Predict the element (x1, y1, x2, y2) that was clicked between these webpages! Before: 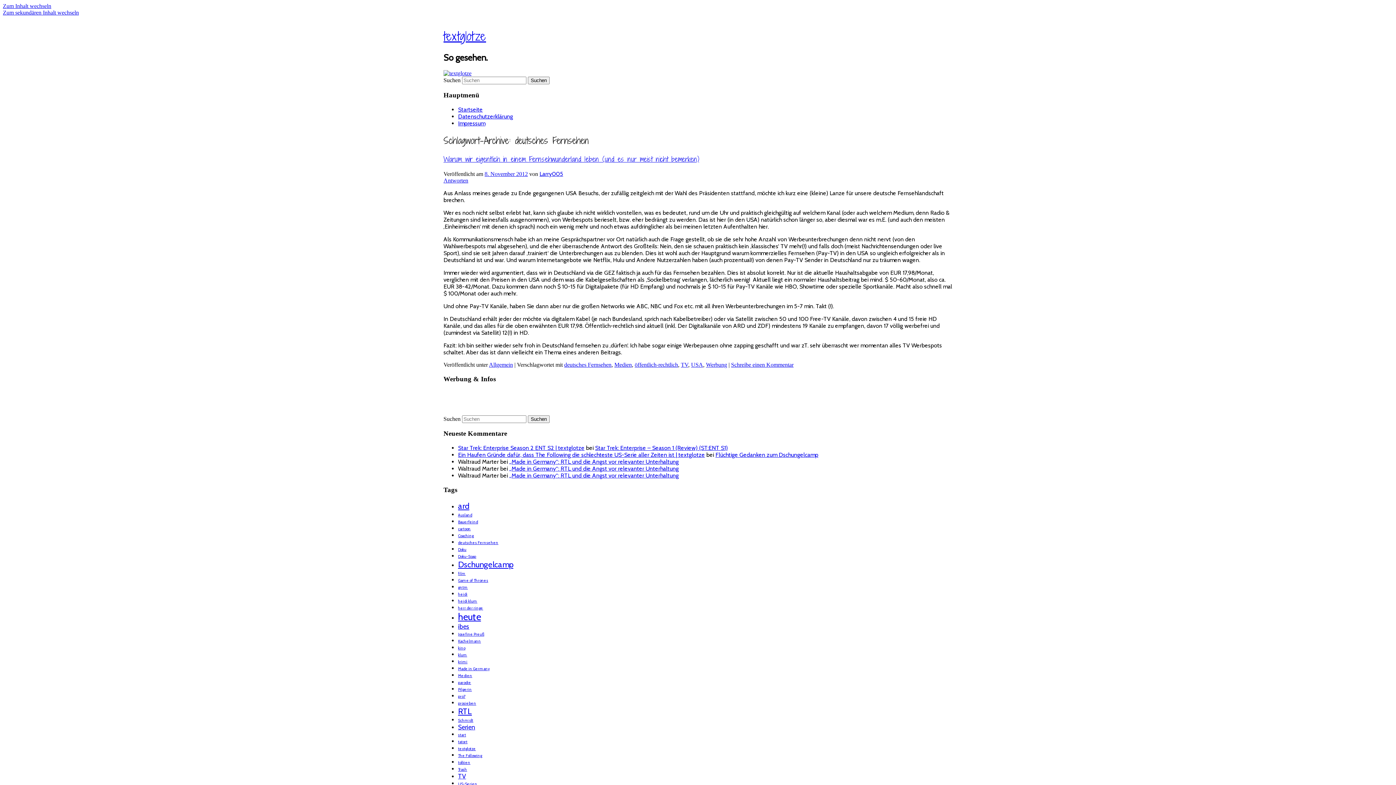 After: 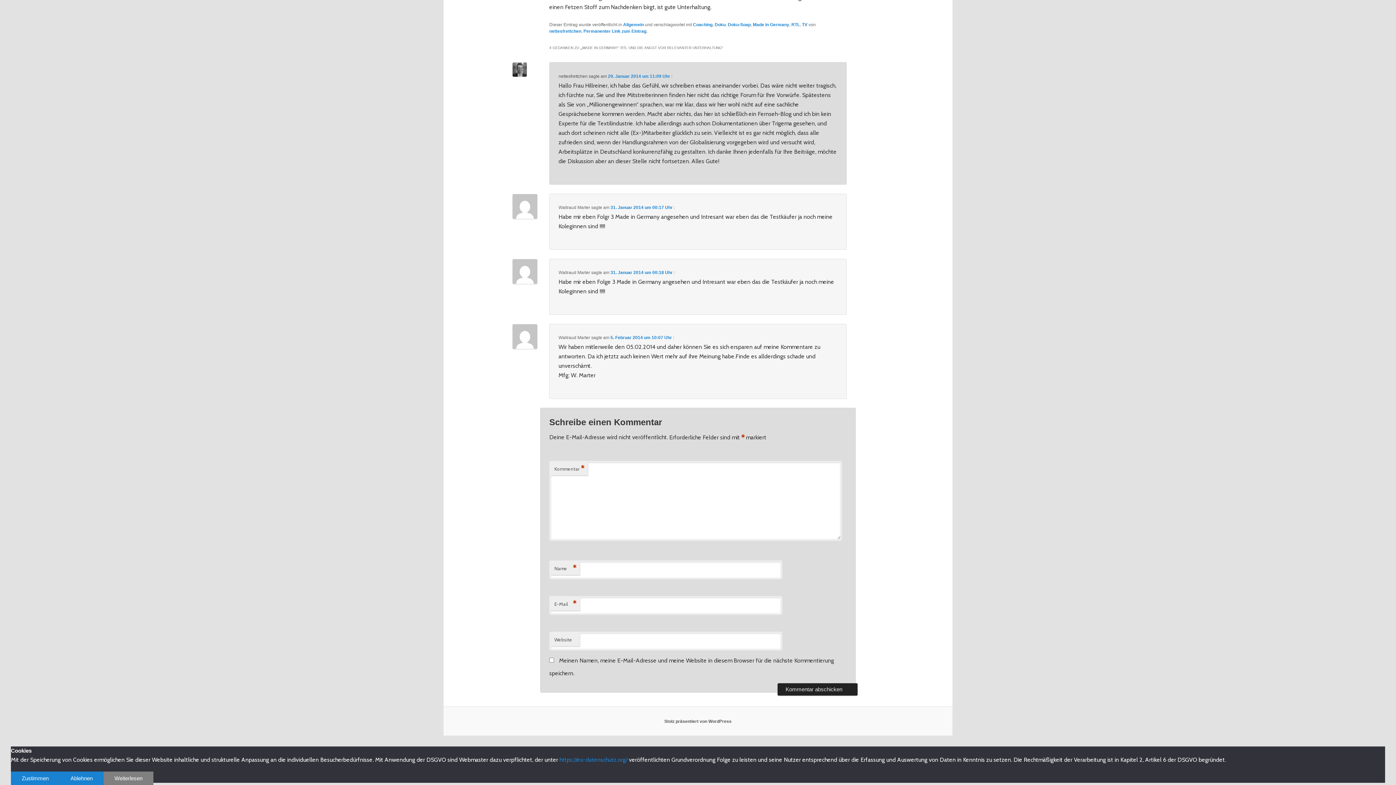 Action: label: „Made in Germany“: RTL und die Angst vor relevanter Unterhaltung bbox: (509, 465, 678, 472)